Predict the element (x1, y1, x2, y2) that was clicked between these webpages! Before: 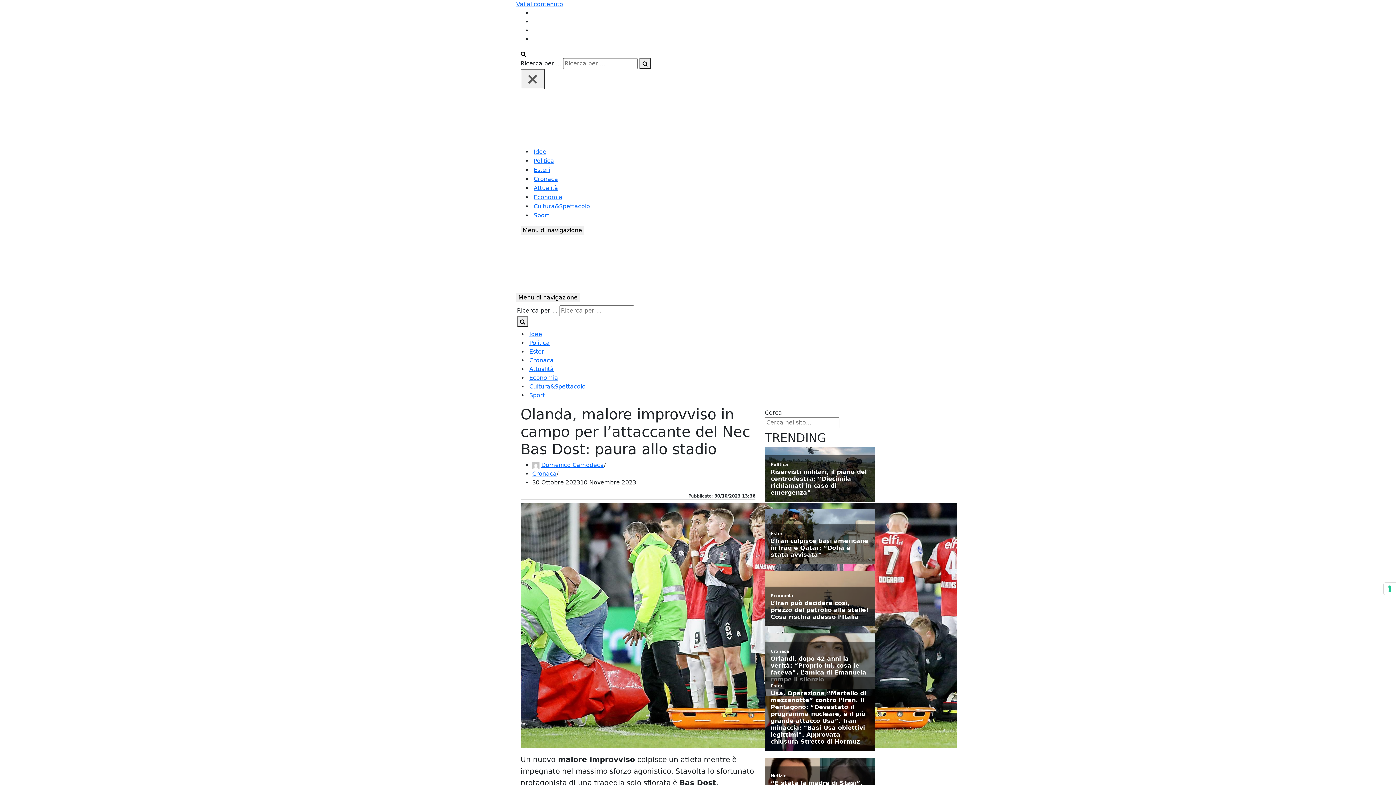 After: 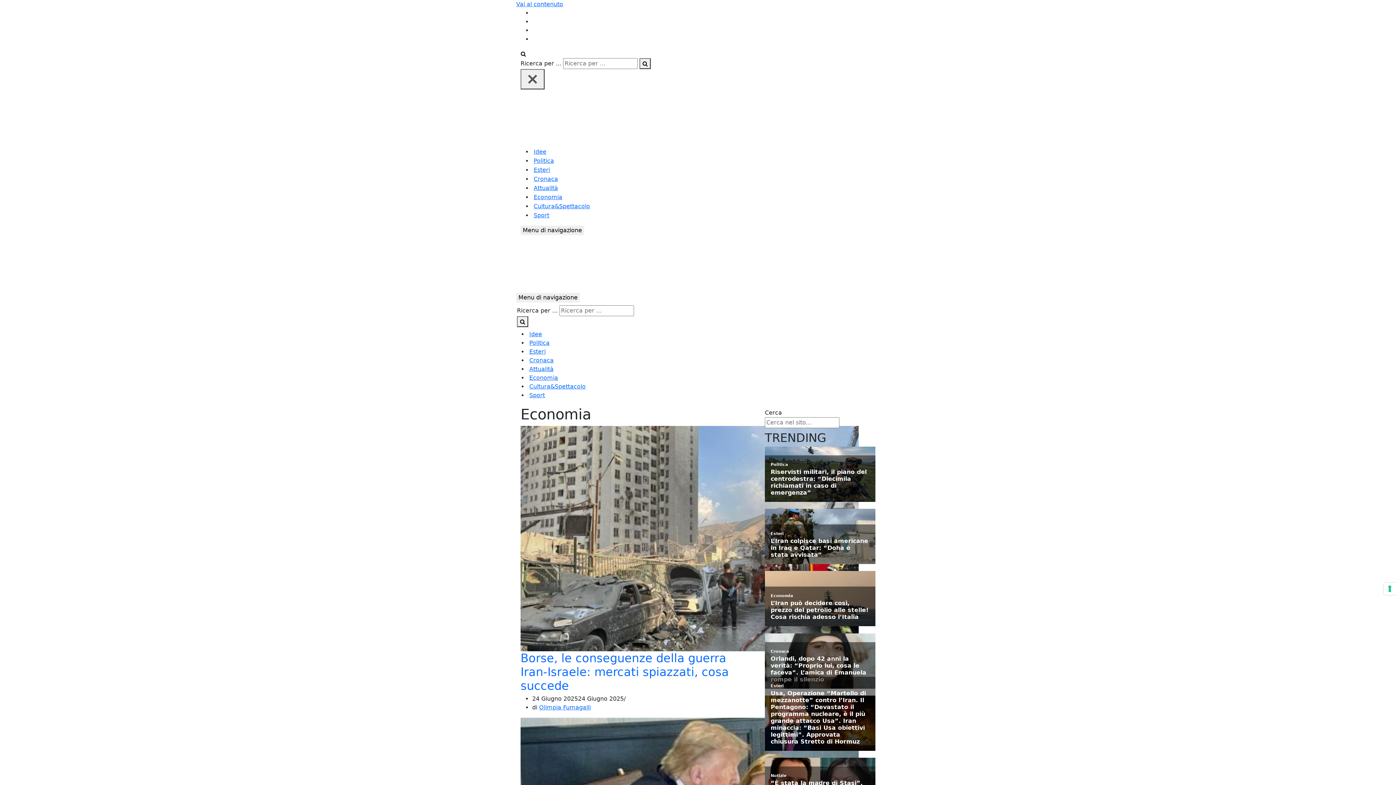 Action: label: Economia bbox: (770, 593, 793, 598)